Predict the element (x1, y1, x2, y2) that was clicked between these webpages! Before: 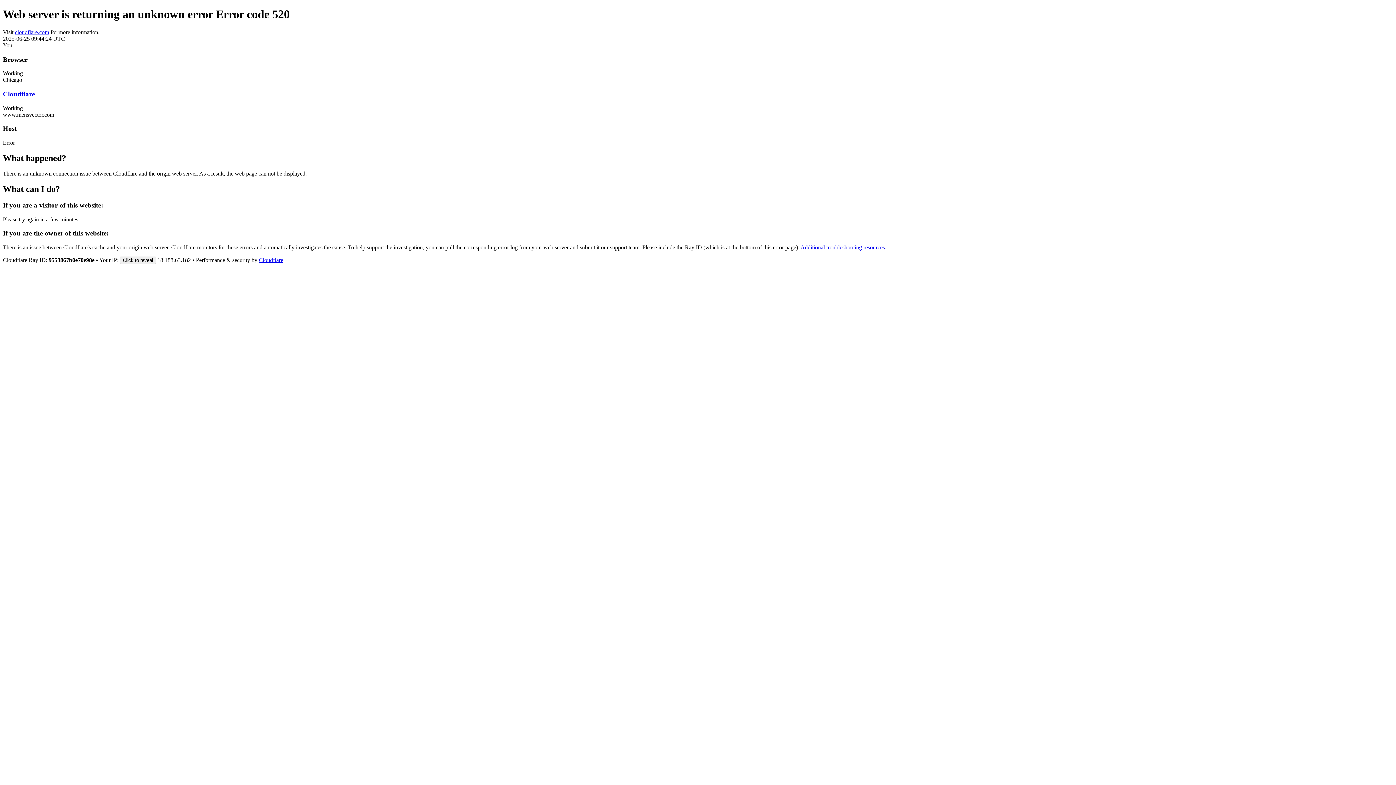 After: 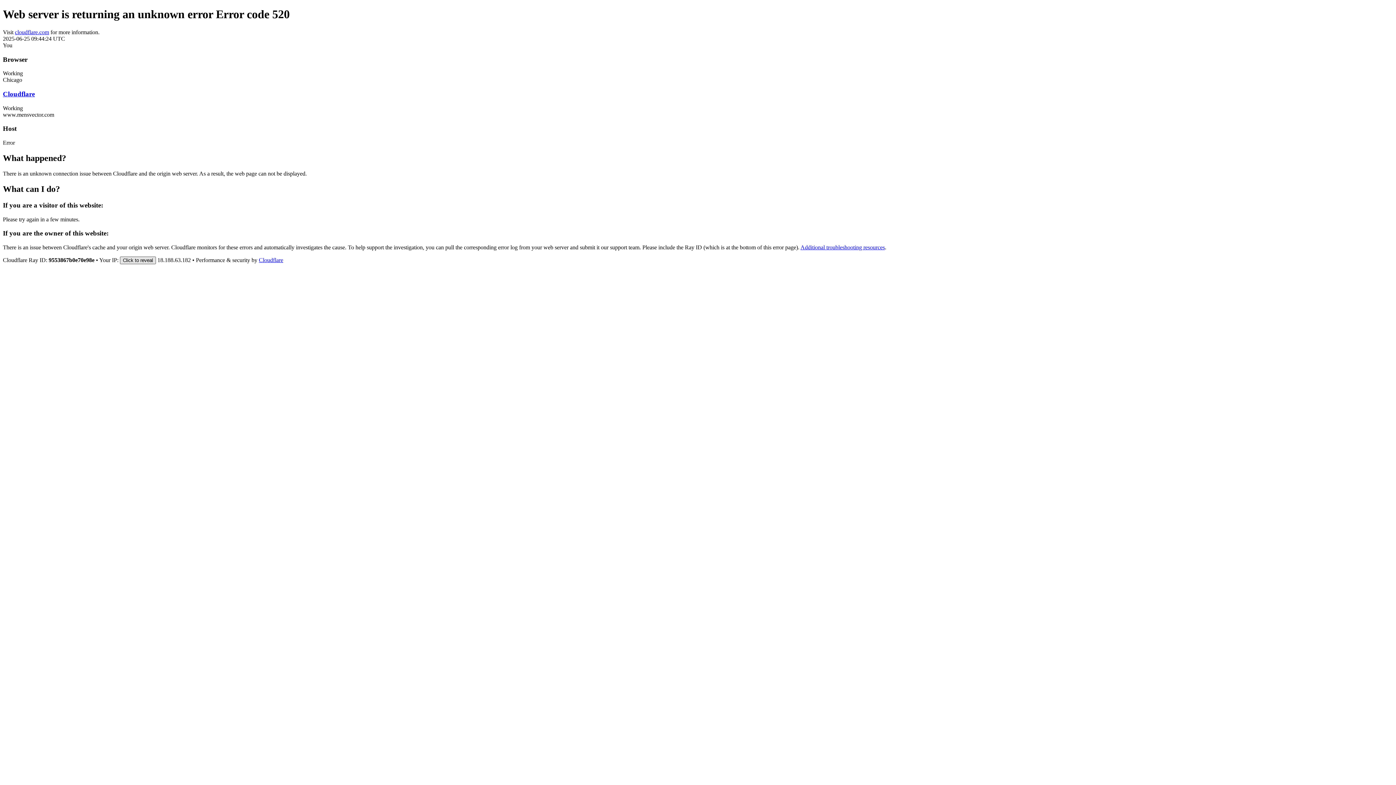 Action: bbox: (120, 256, 156, 264) label: Click to reveal